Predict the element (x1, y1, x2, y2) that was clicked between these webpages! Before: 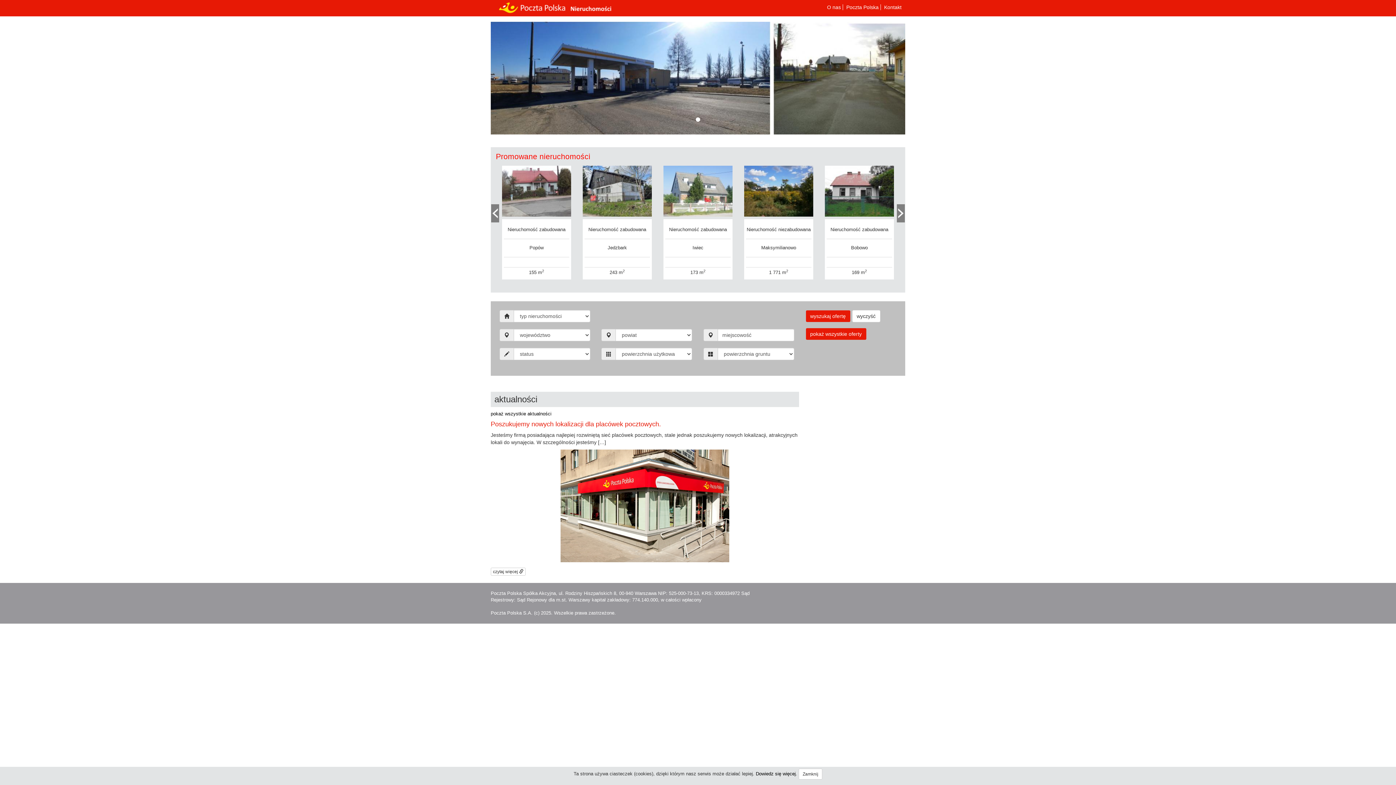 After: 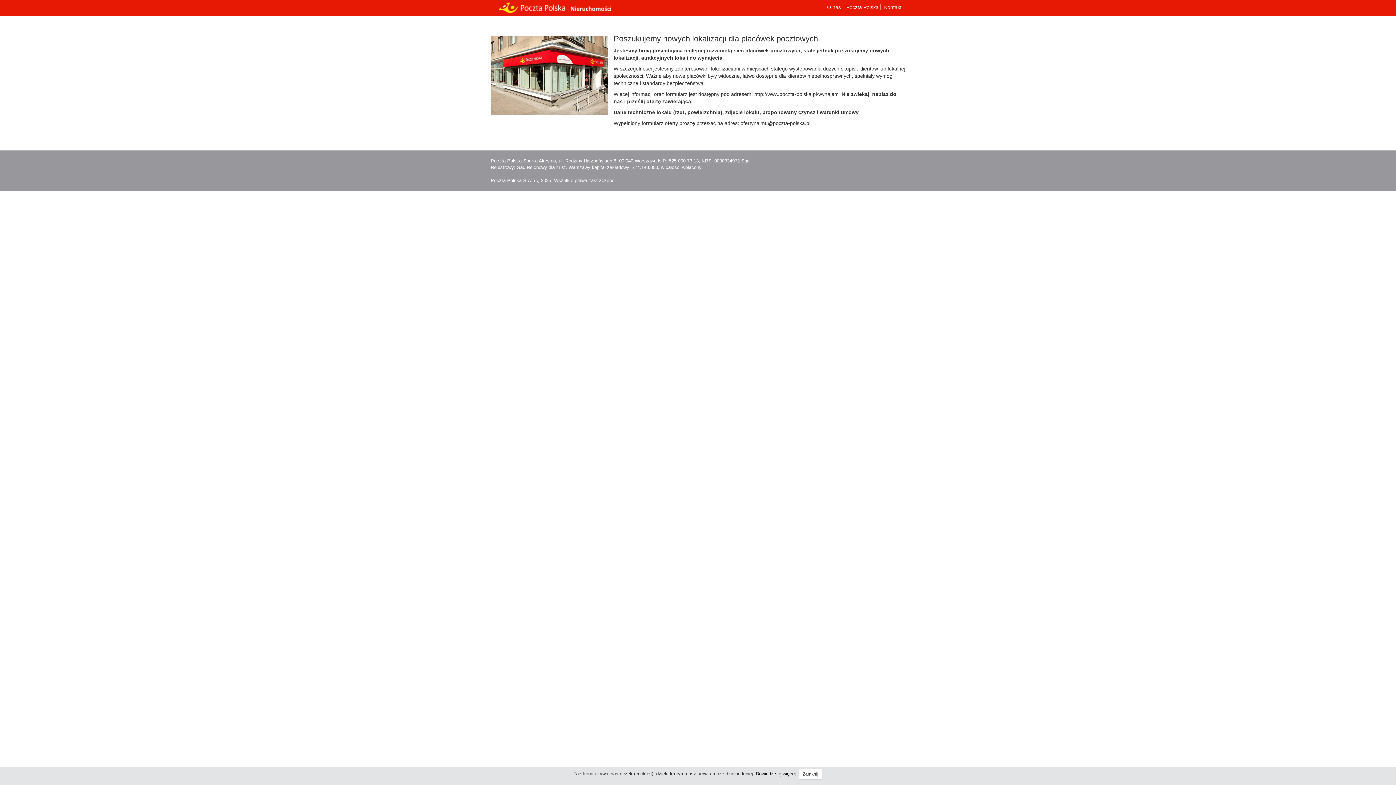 Action: bbox: (490, 449, 799, 562)